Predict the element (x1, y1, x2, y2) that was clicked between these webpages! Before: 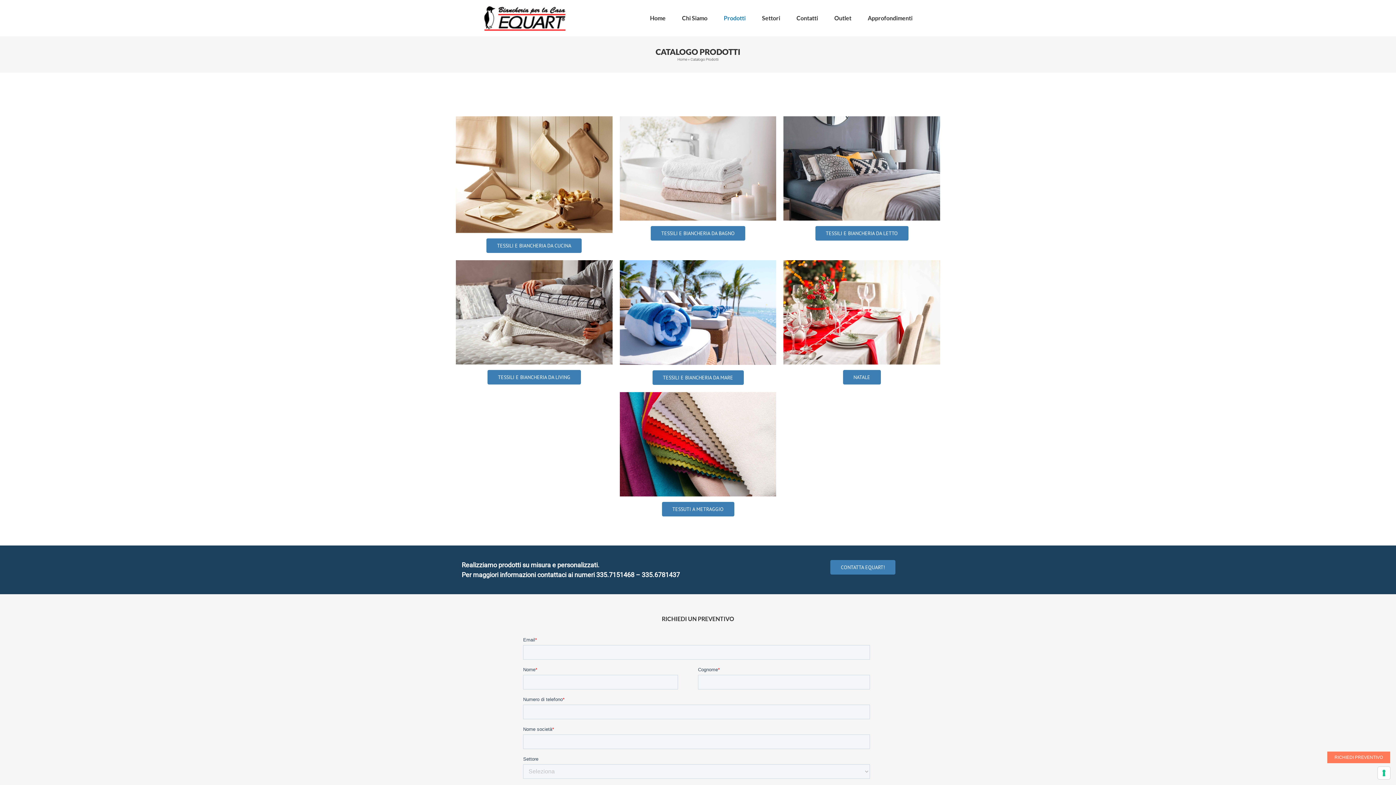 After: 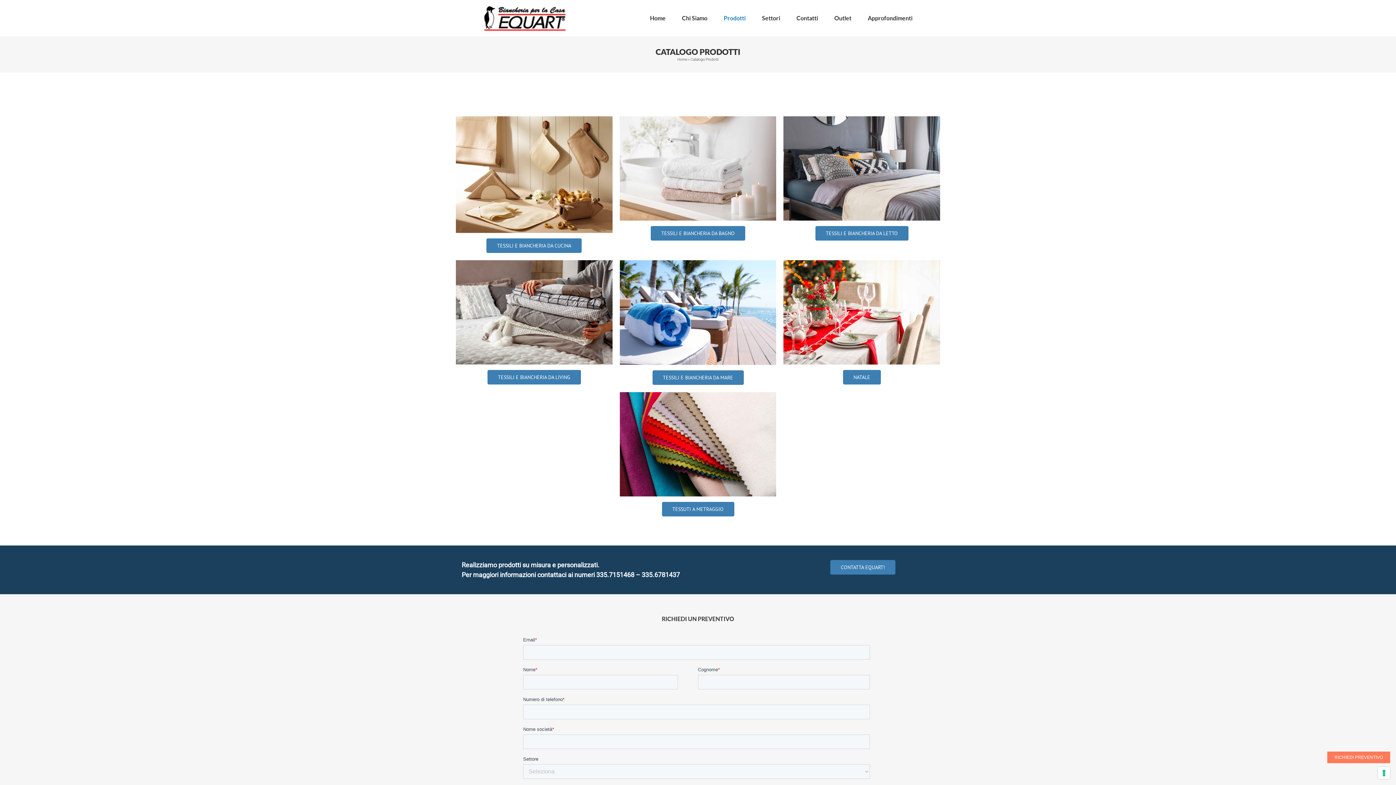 Action: label: 335.7151468 bbox: (596, 571, 634, 578)